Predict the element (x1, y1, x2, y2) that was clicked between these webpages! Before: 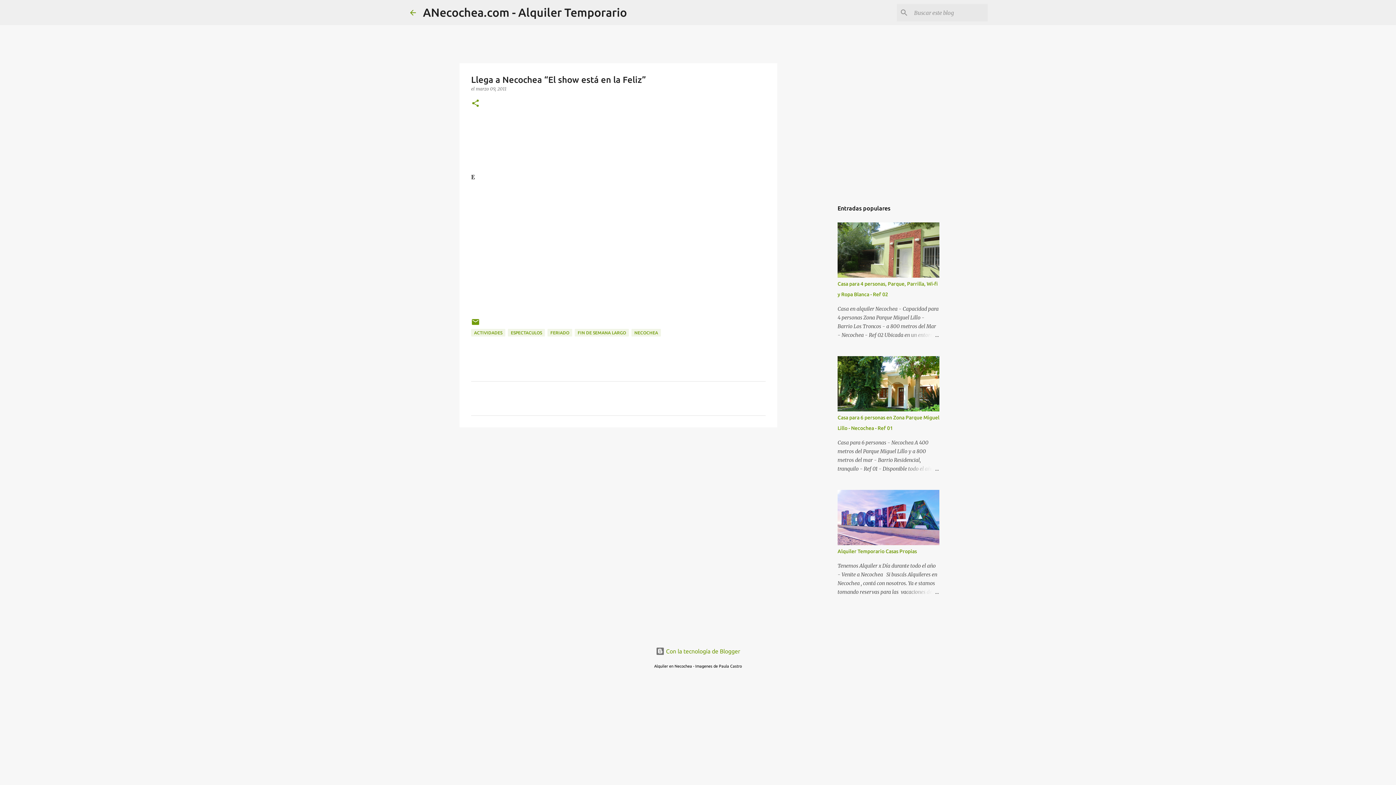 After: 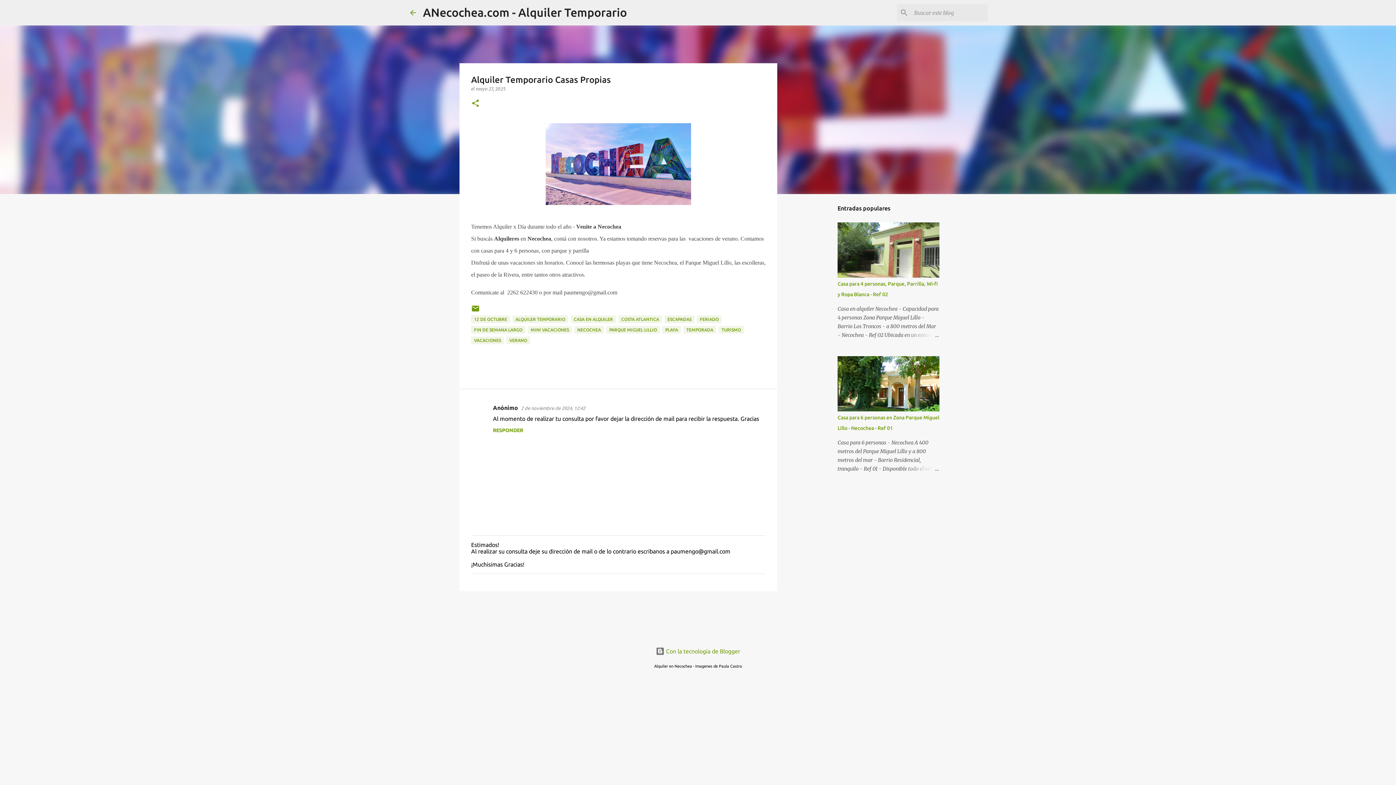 Action: label: Alquiler Temporario Casas Propias bbox: (837, 548, 917, 554)